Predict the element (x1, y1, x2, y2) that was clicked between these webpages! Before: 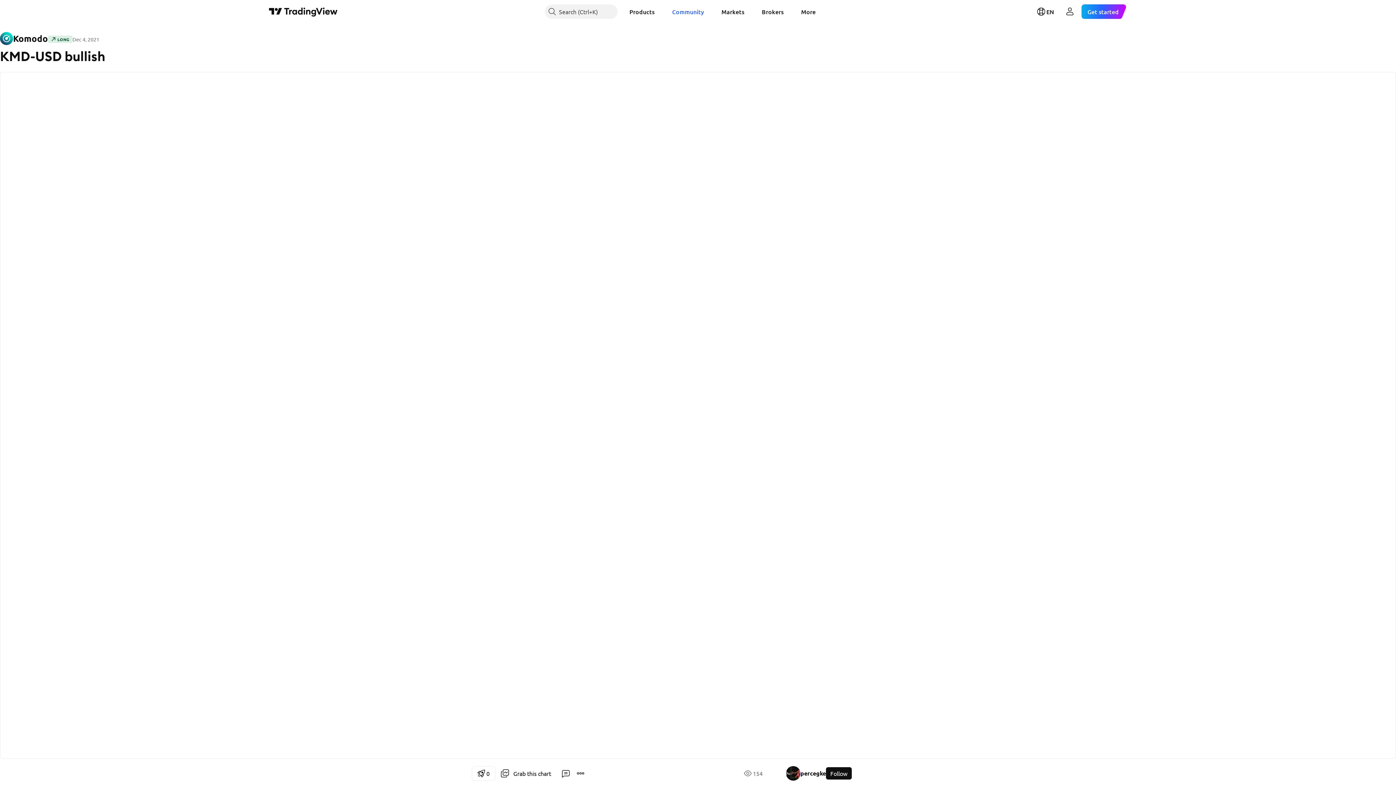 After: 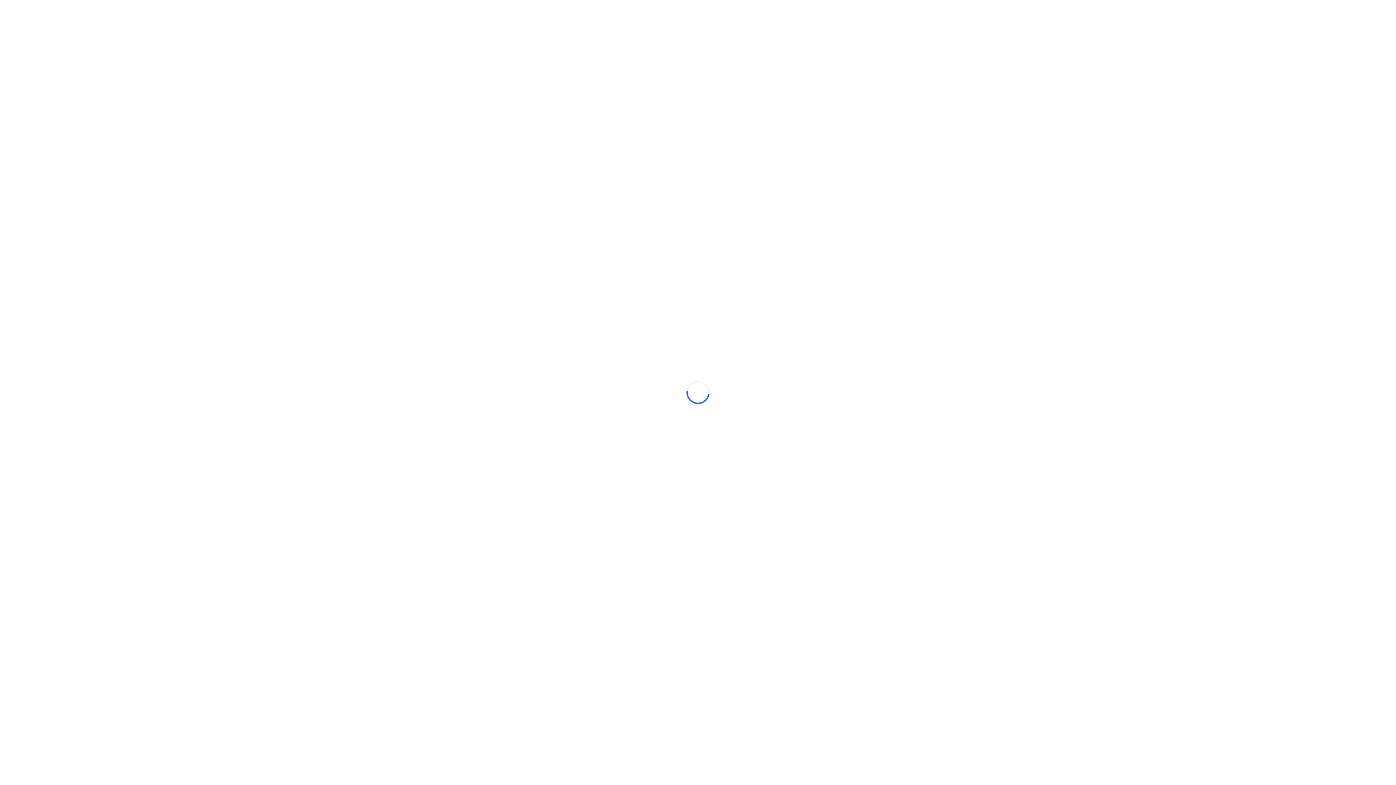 Action: label: Products bbox: (623, 4, 660, 18)